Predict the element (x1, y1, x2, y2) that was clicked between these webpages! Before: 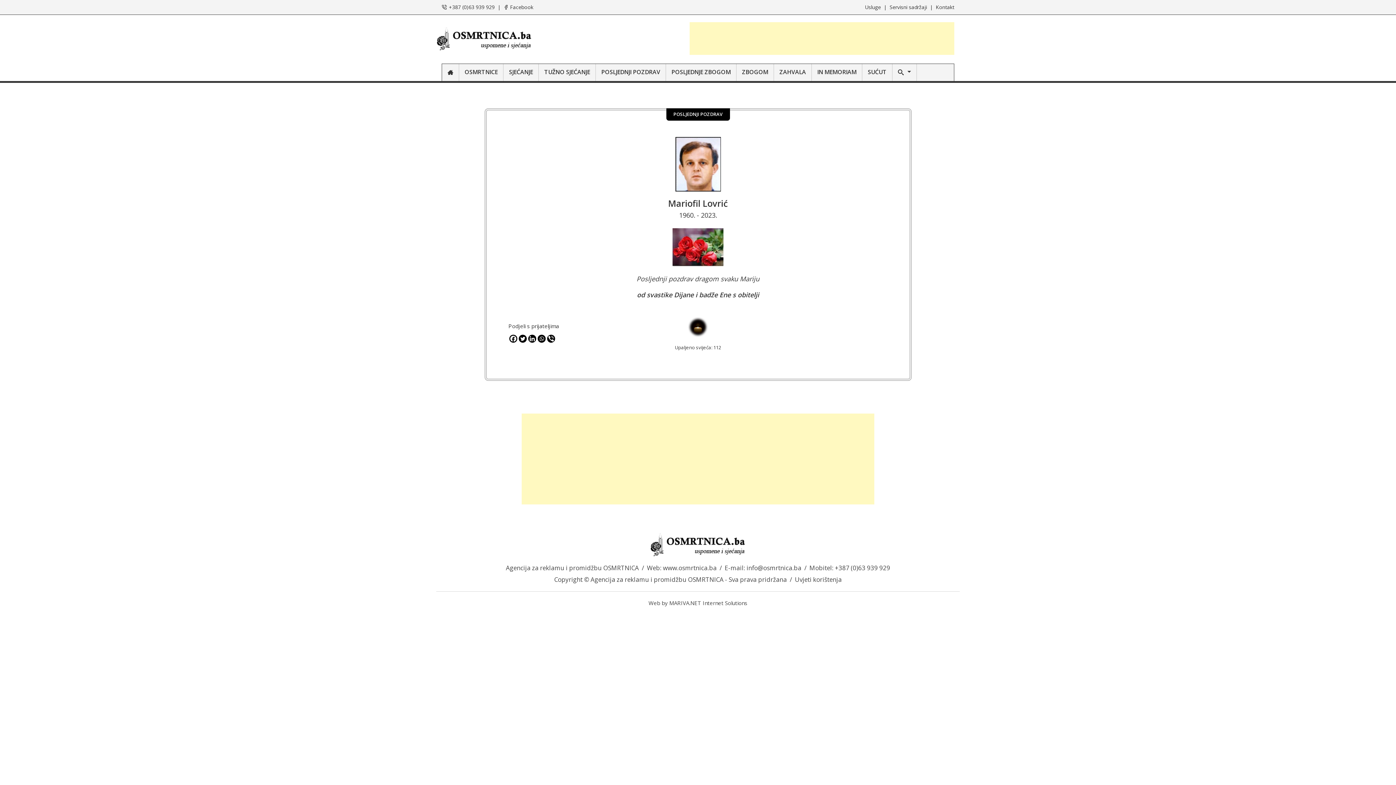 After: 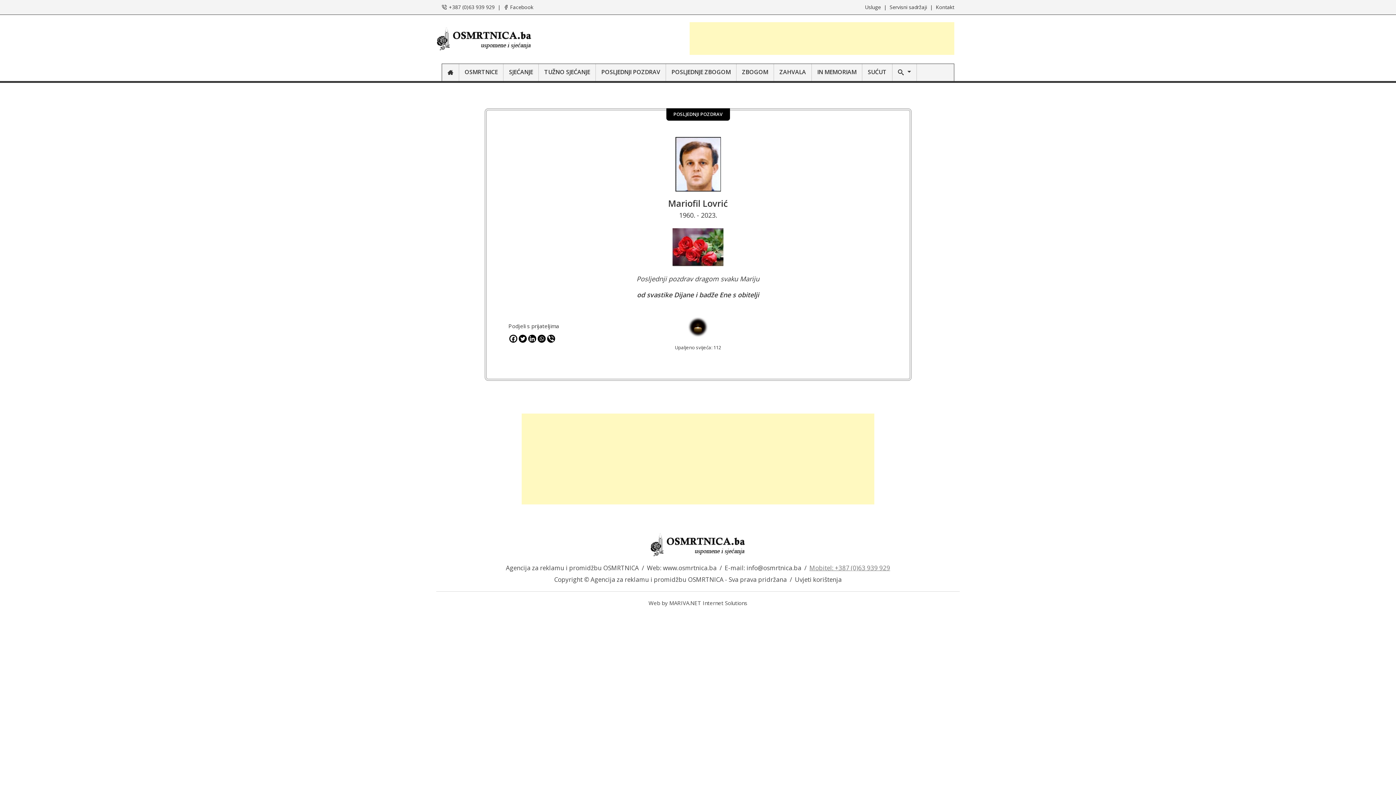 Action: bbox: (809, 564, 890, 572) label: Mobitel: +387 (0)63 939 929